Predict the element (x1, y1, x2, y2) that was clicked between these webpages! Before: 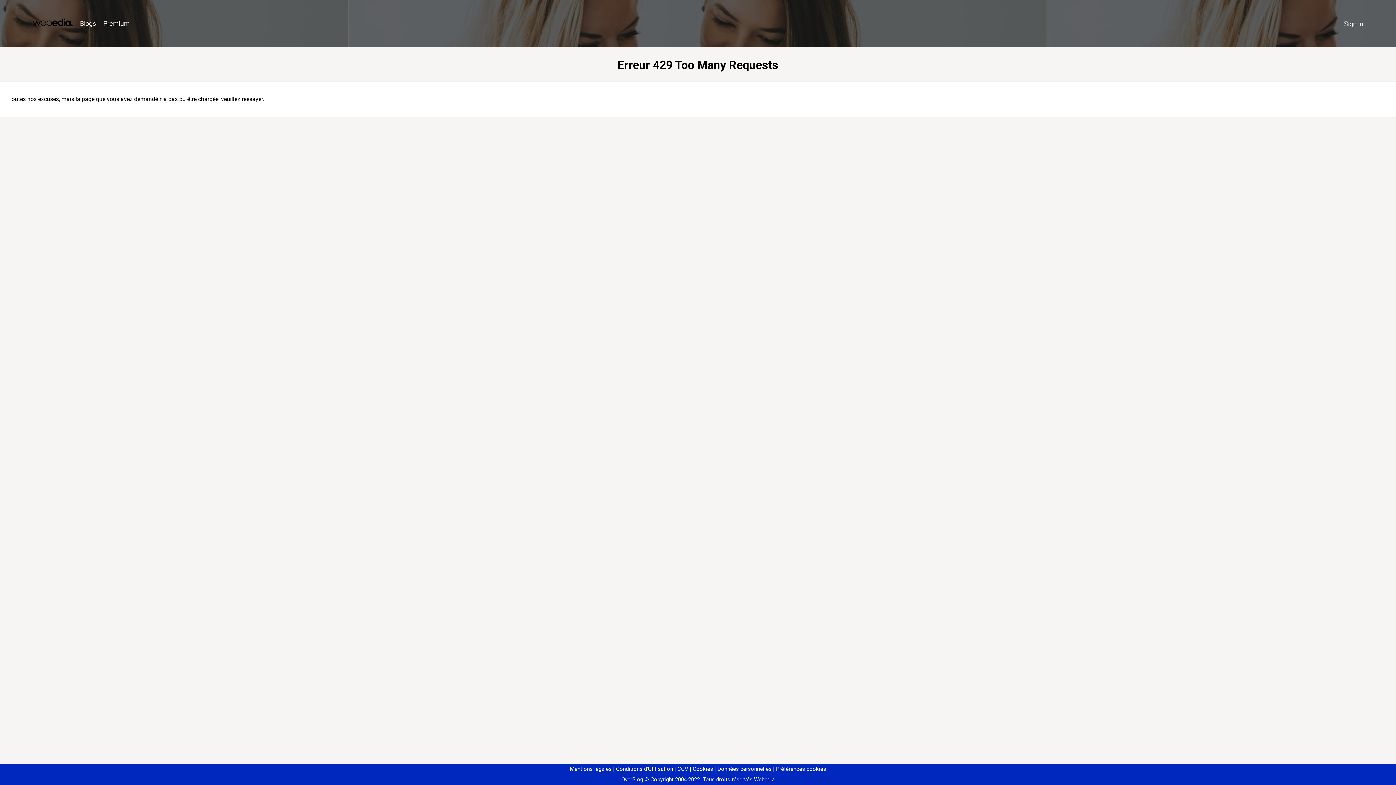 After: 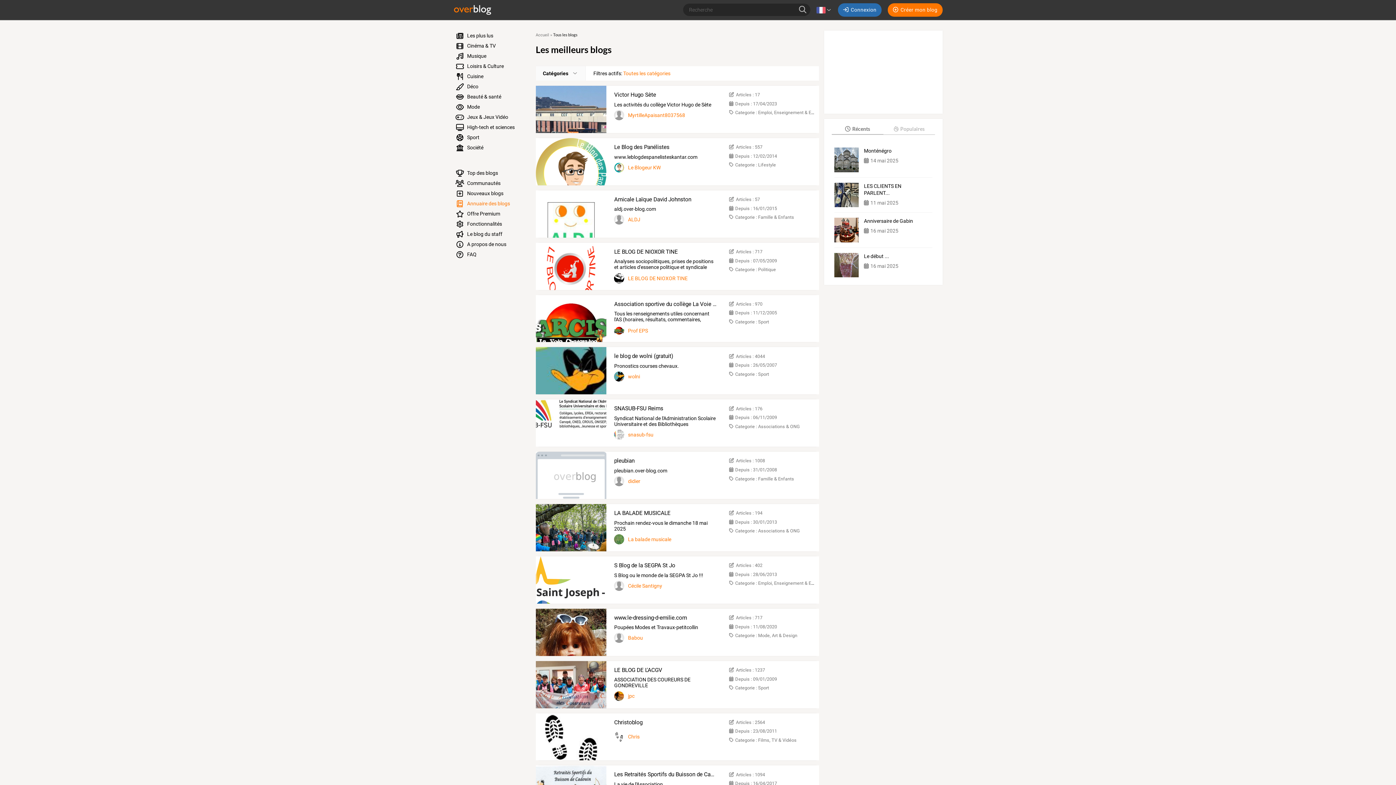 Action: bbox: (76, 16, 99, 31) label: Blogs